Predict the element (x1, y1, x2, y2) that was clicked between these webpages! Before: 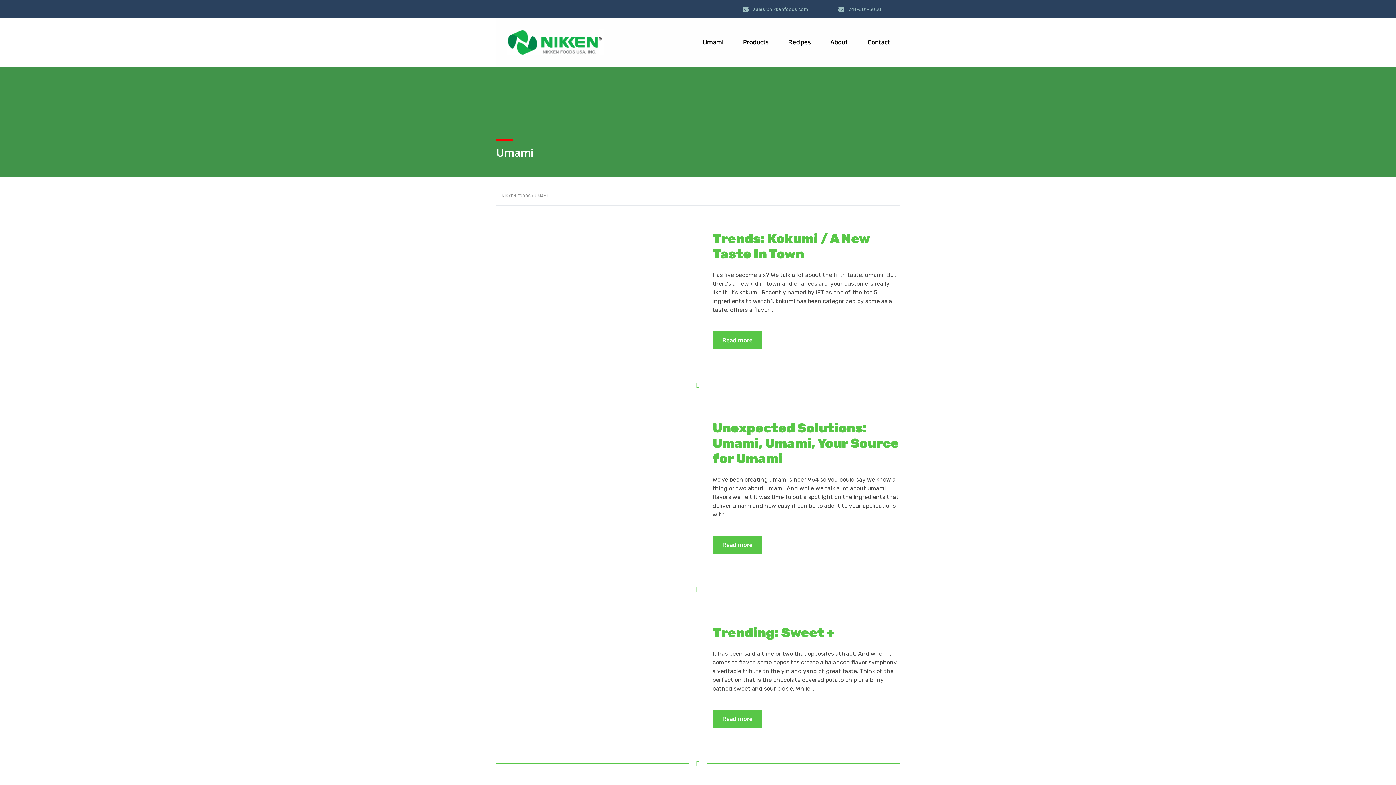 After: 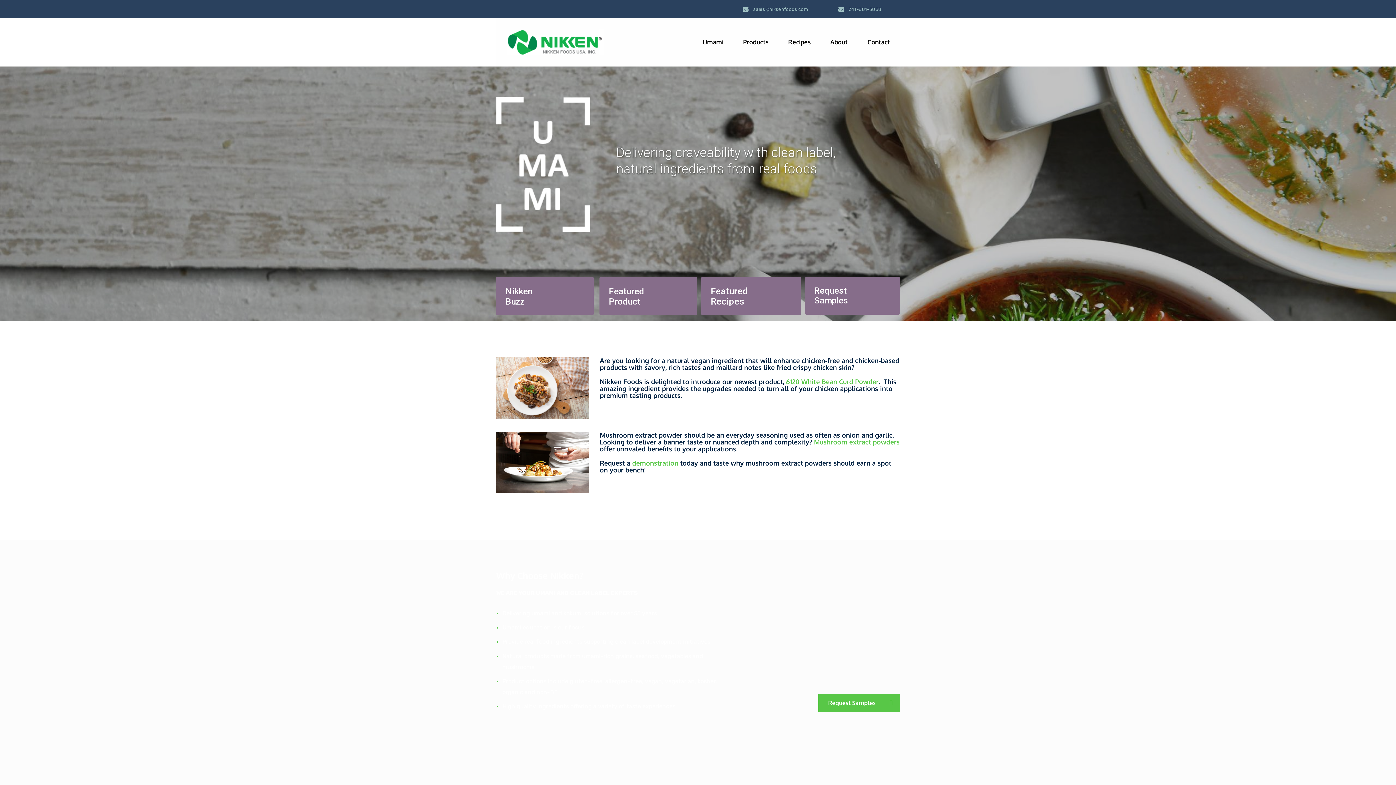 Action: label: NIKKEN FOODS bbox: (501, 193, 530, 198)